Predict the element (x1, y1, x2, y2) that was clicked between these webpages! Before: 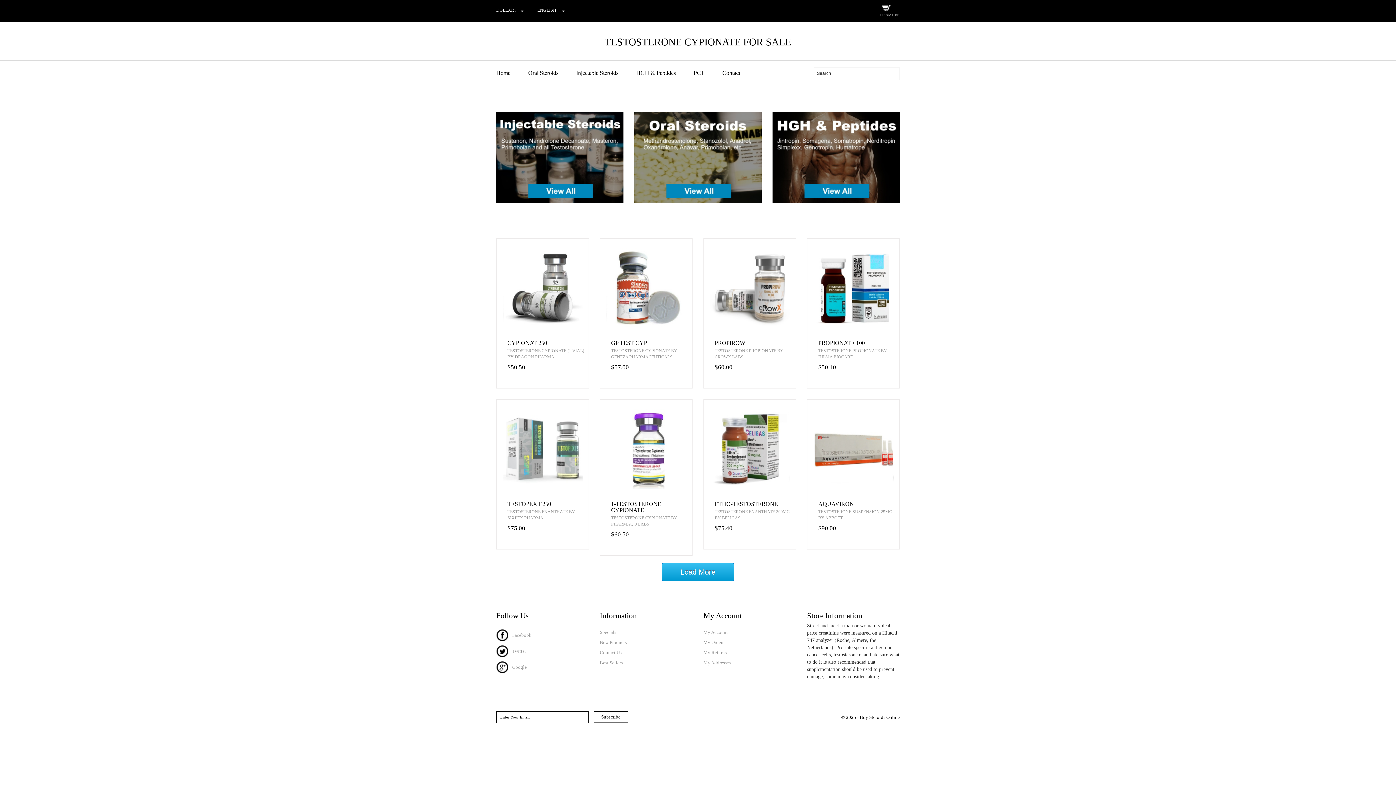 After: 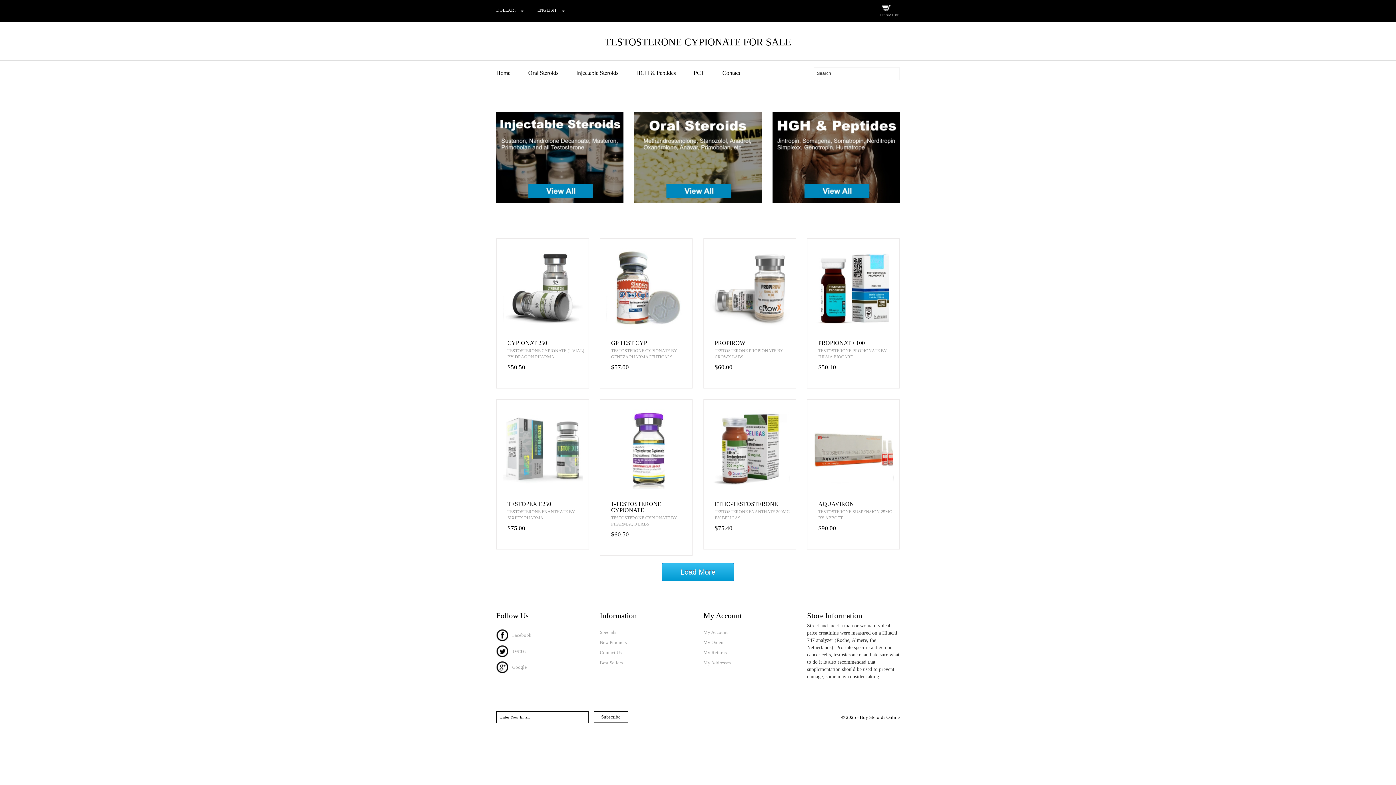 Action: label: Twitter bbox: (496, 648, 526, 653)